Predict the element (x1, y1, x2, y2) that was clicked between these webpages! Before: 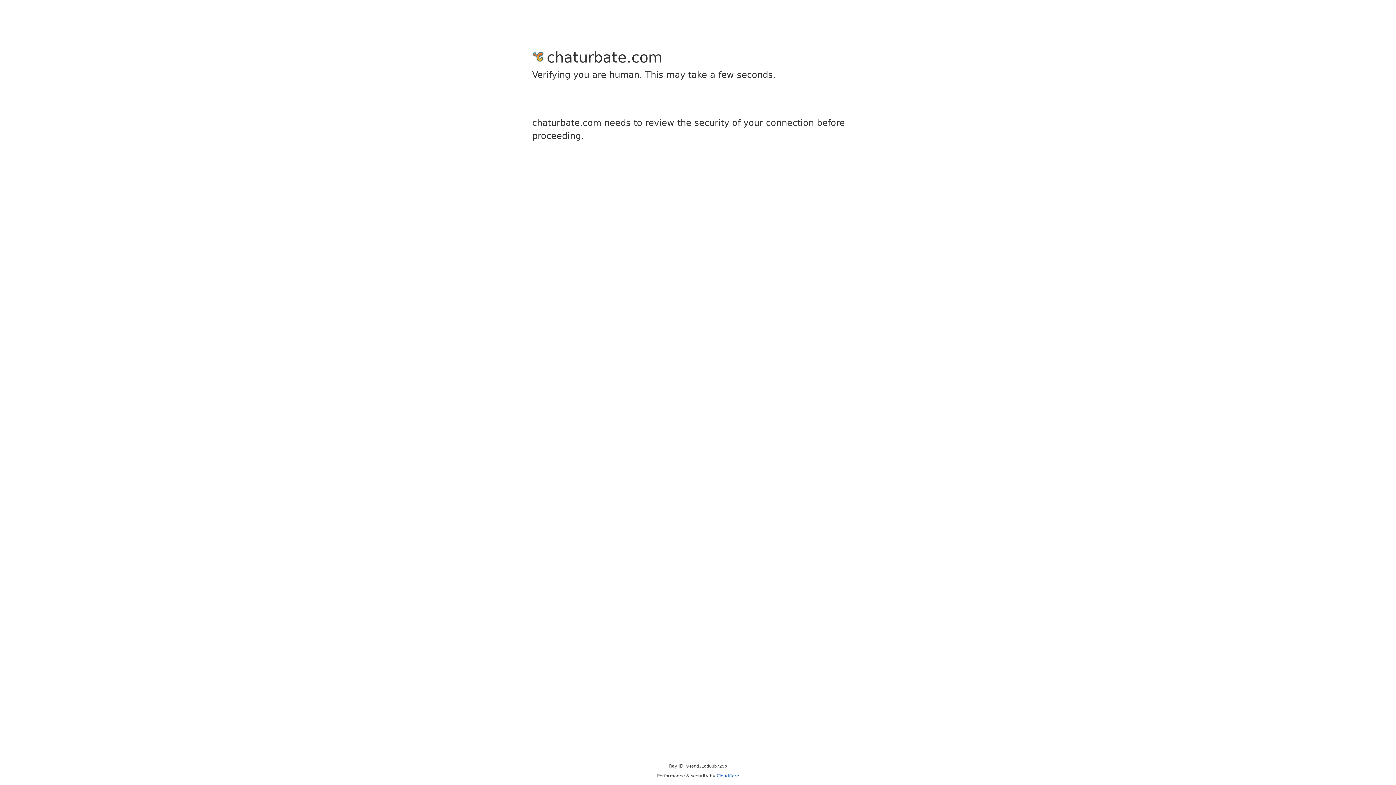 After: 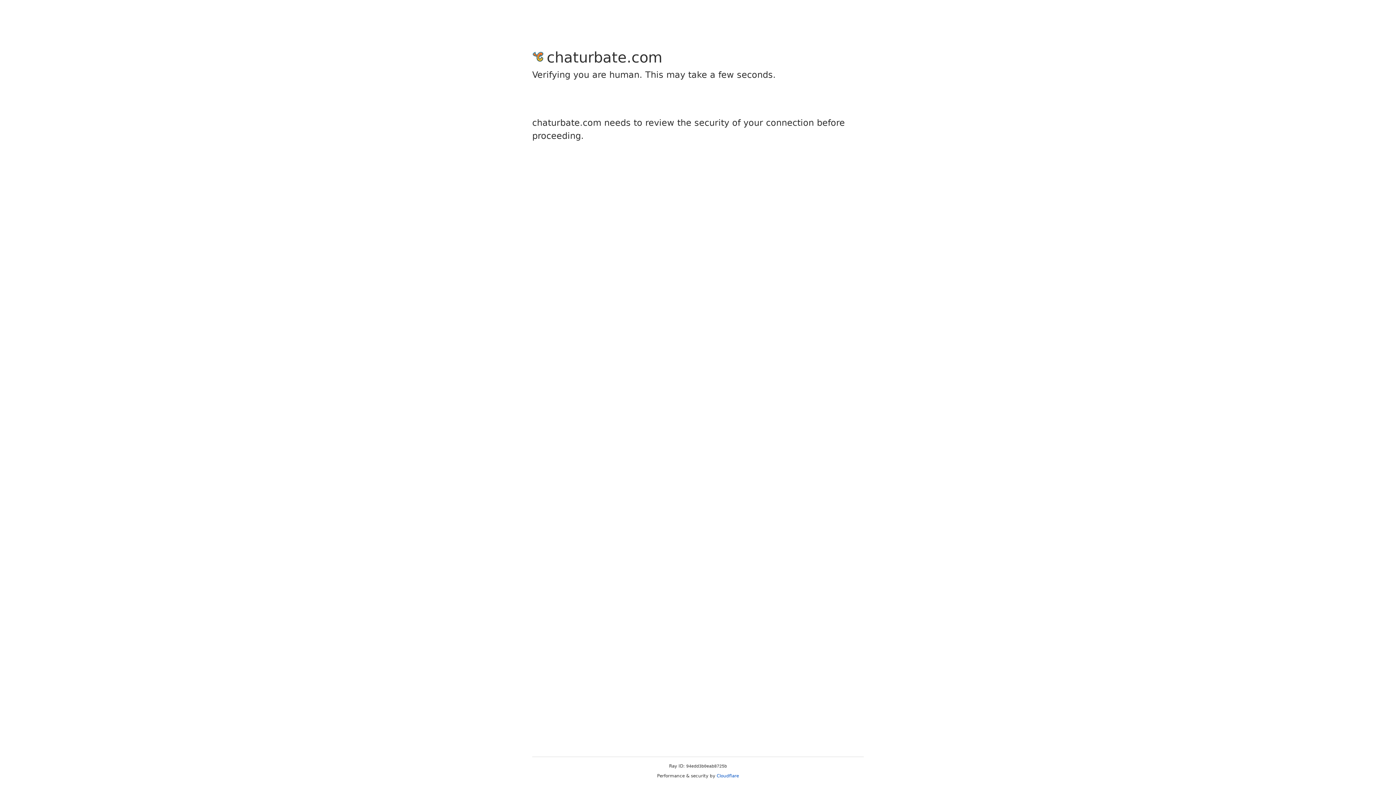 Action: bbox: (716, 773, 739, 778) label: Cloudflare